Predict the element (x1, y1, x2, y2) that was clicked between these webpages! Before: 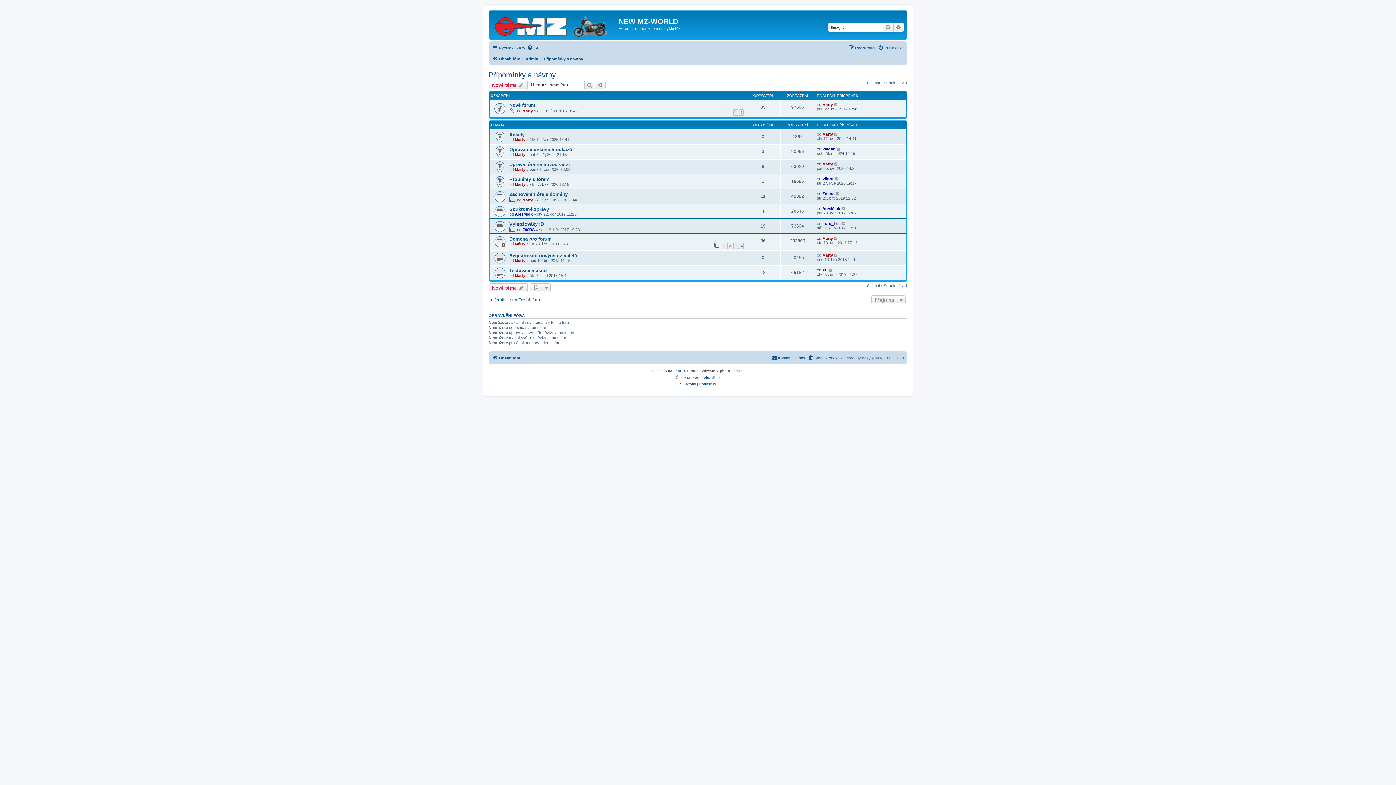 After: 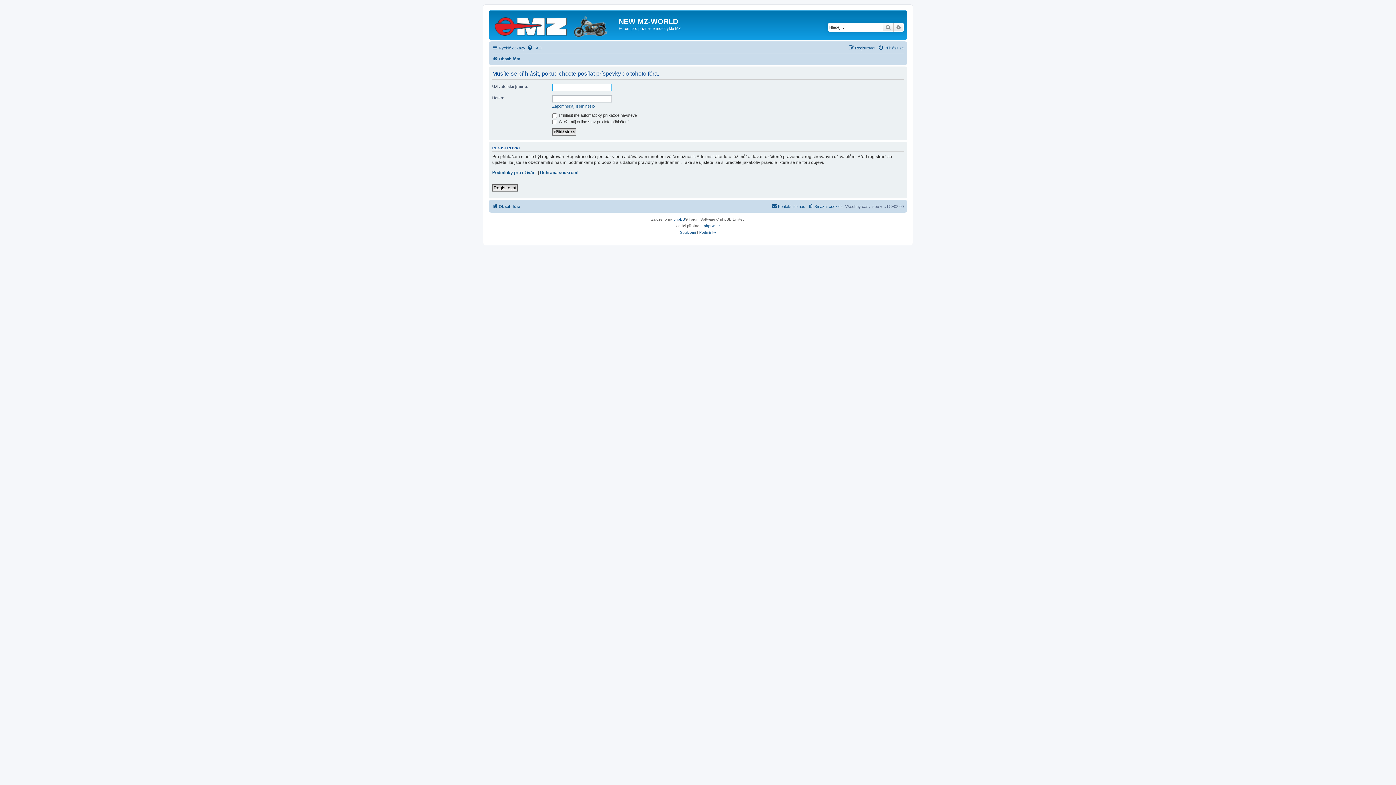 Action: label: Nové téma  bbox: (488, 283, 528, 292)